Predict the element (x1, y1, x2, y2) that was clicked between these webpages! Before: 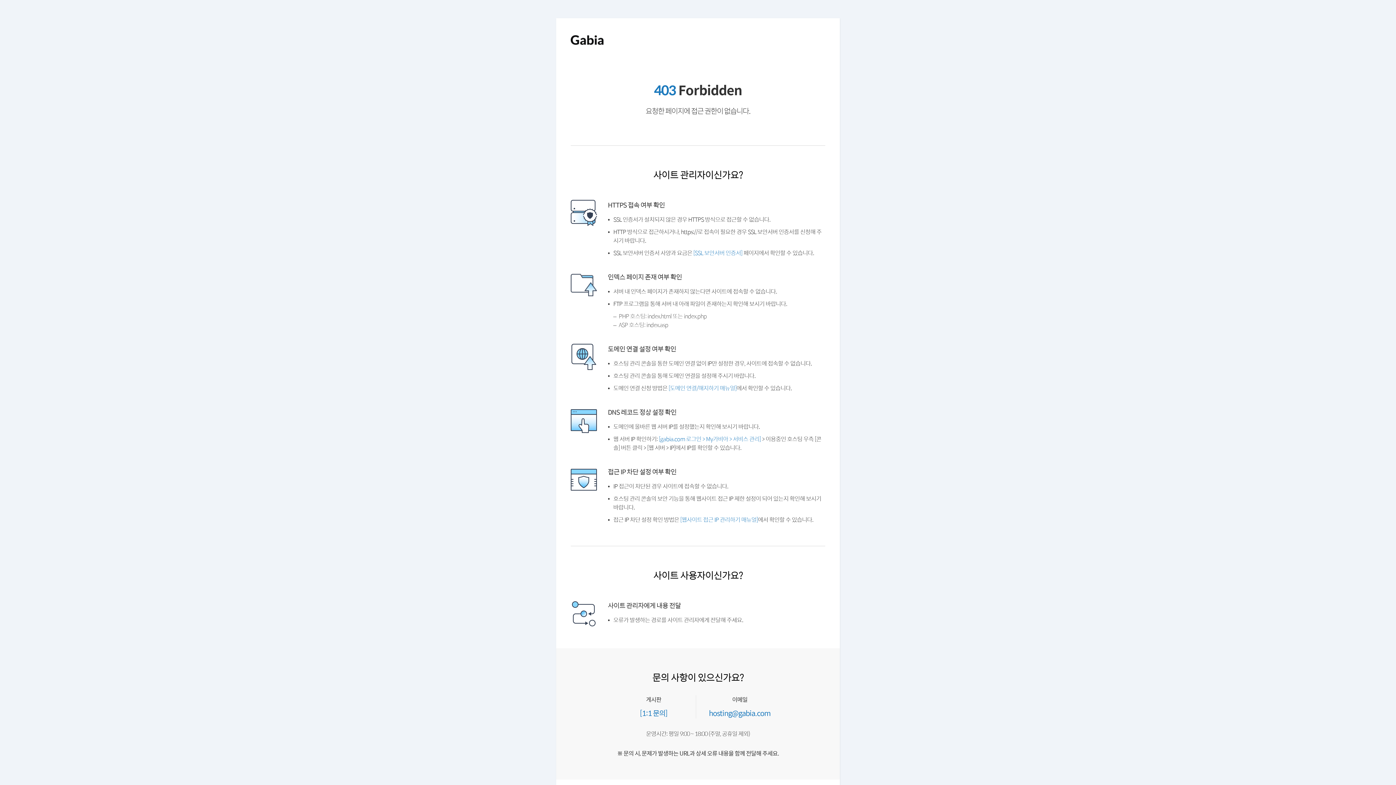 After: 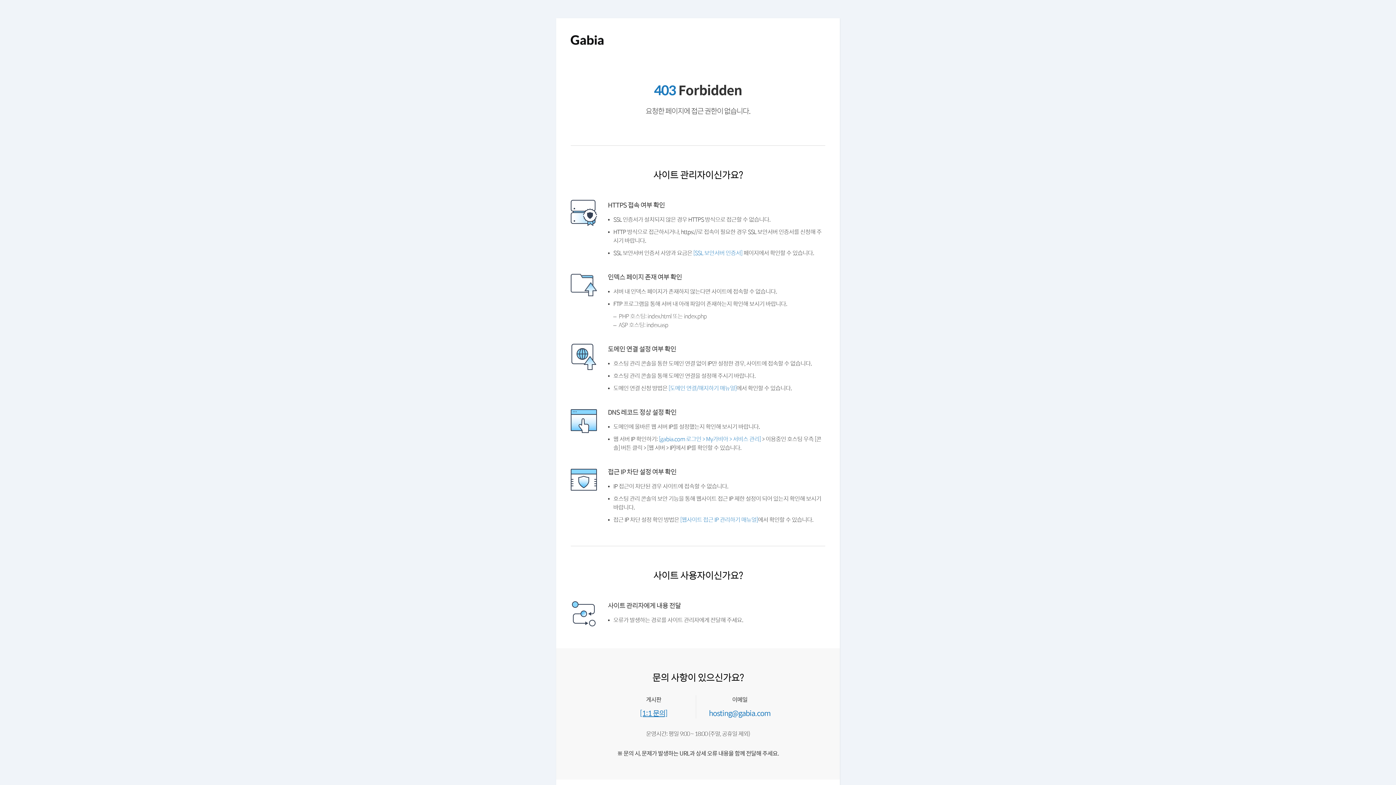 Action: bbox: (641, 736, 670, 744) label: [1:1 문의]